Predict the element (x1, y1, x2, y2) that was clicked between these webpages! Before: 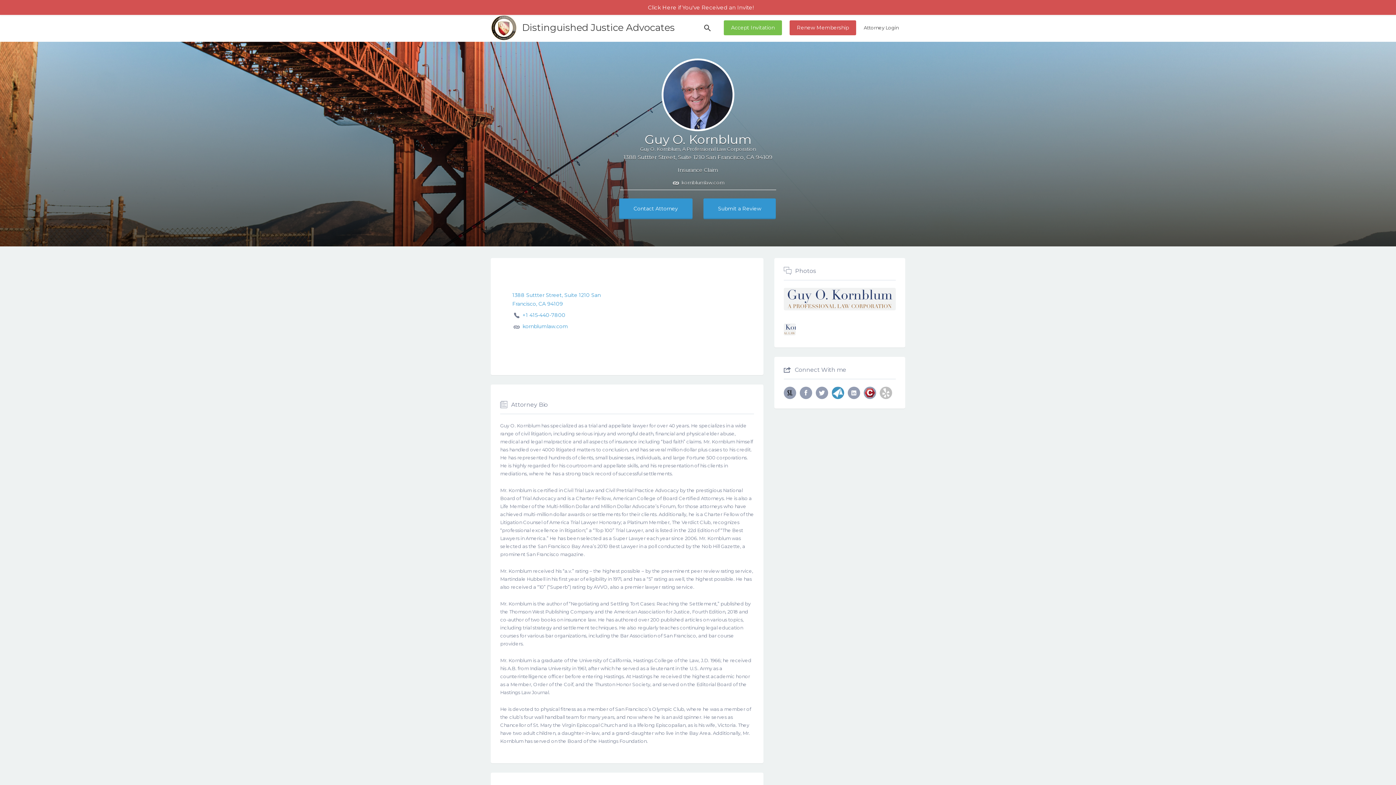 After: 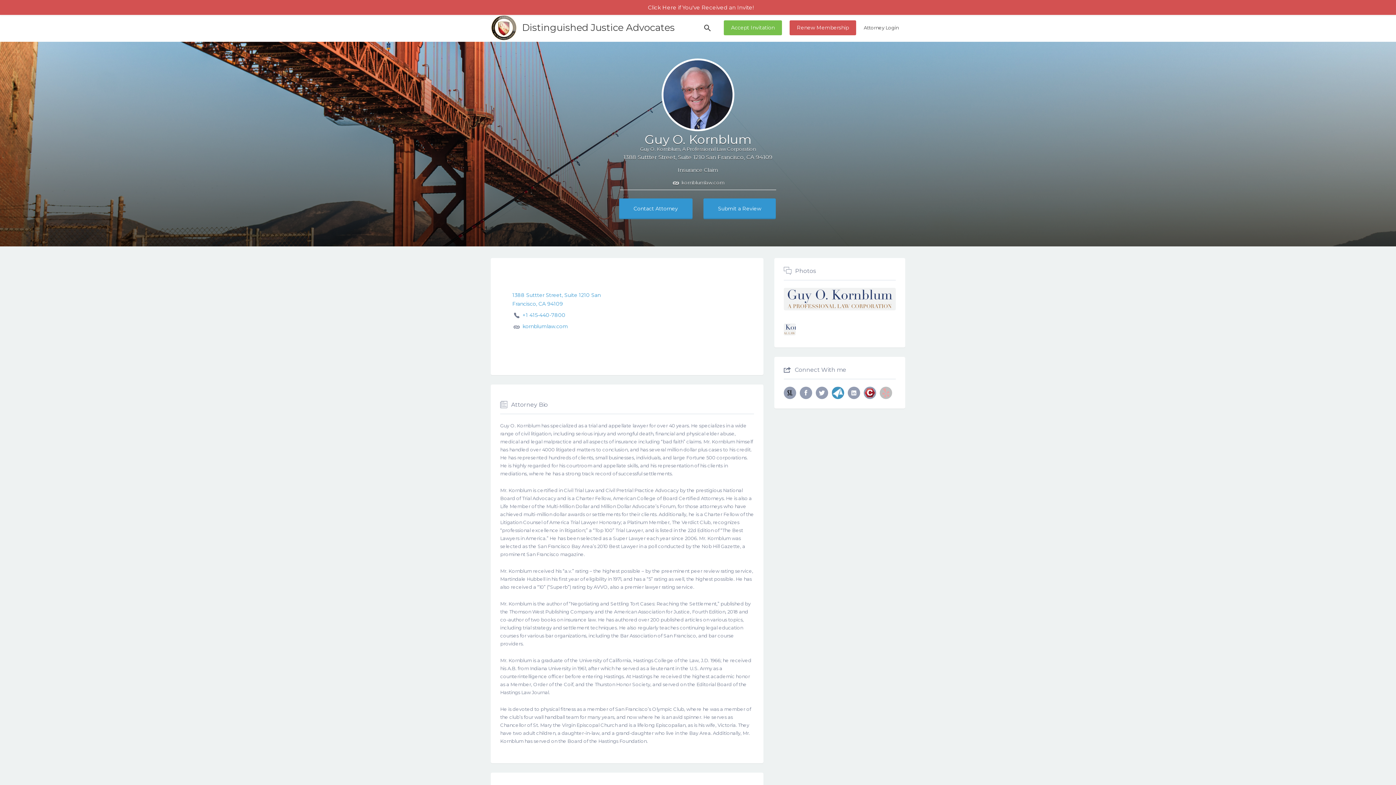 Action: label: YELP bbox: (880, 386, 892, 399)